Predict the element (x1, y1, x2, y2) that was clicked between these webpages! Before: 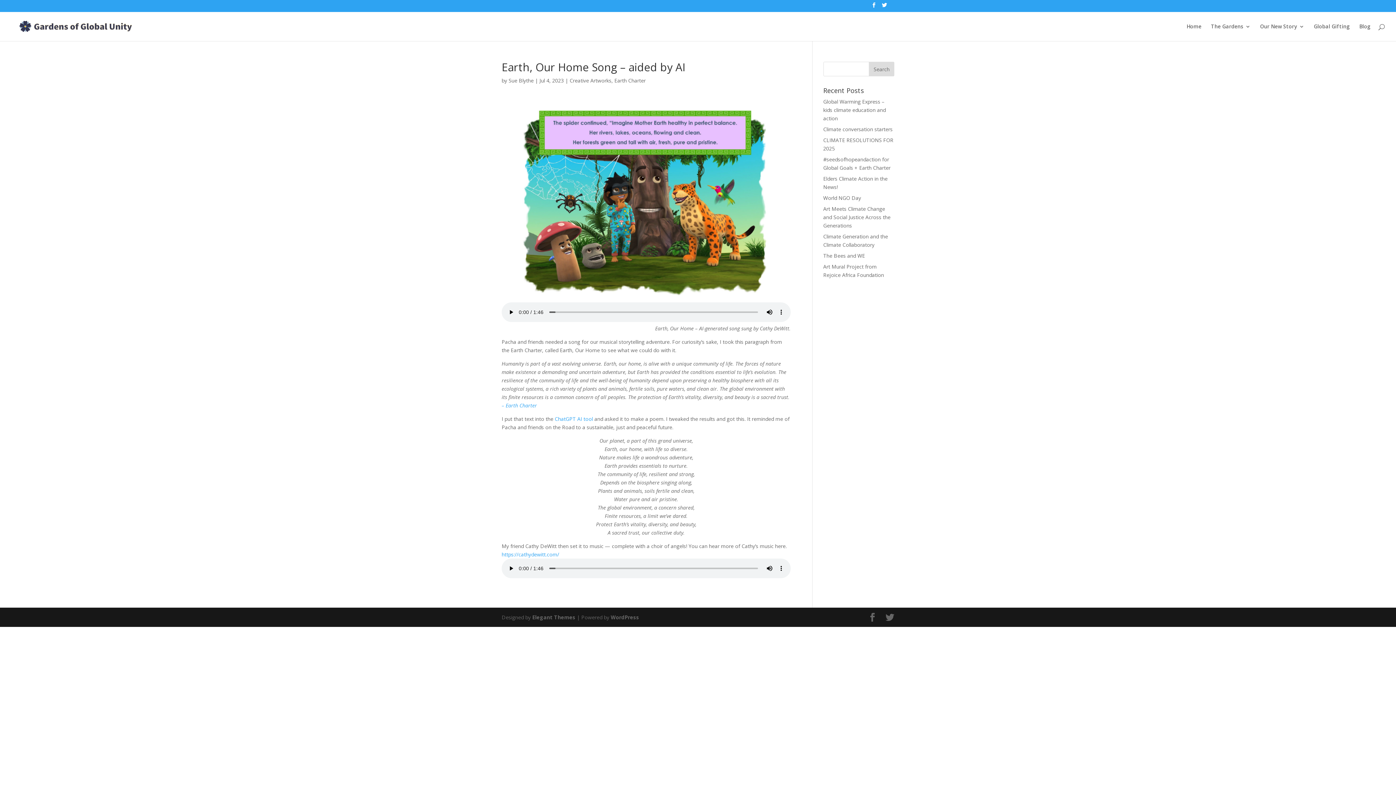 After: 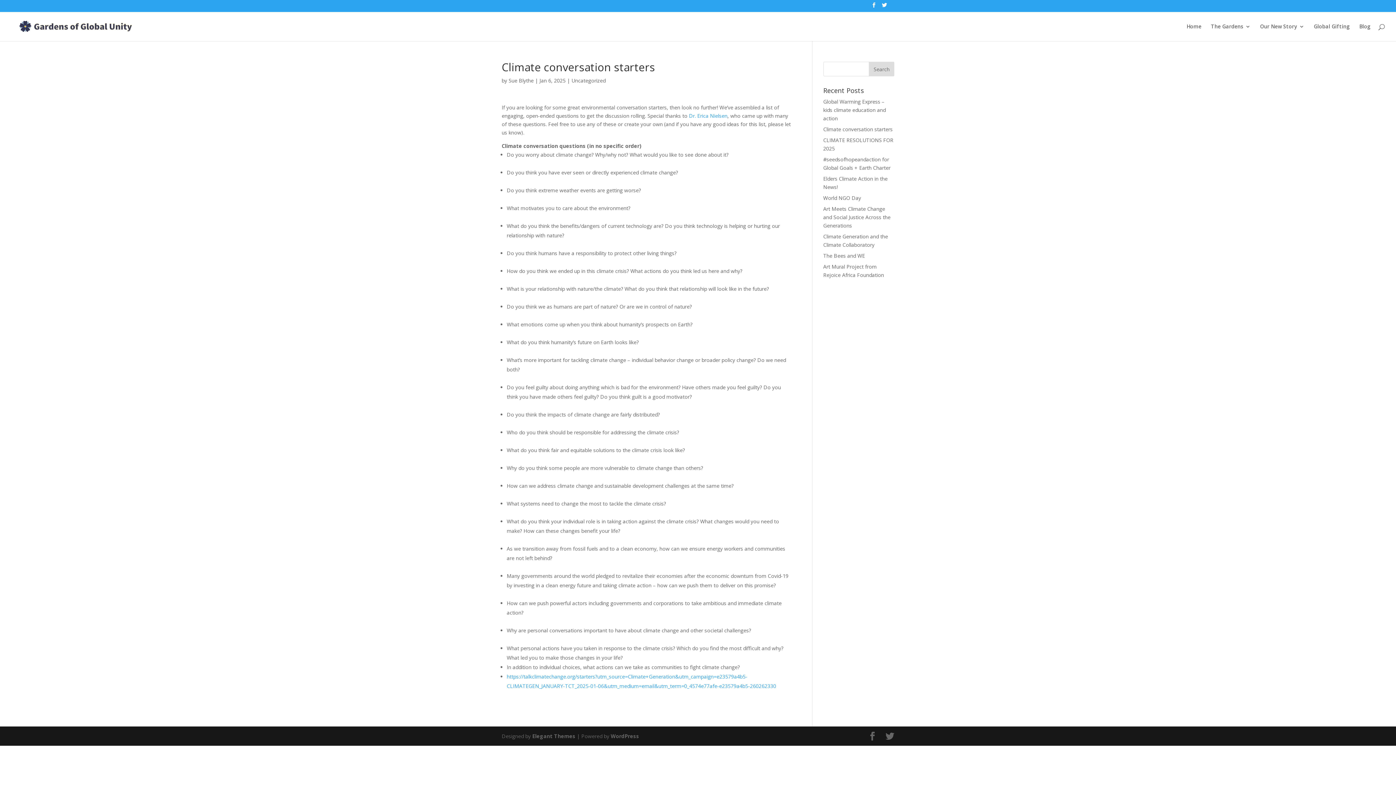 Action: bbox: (823, 125, 892, 132) label: Climate conversation starters